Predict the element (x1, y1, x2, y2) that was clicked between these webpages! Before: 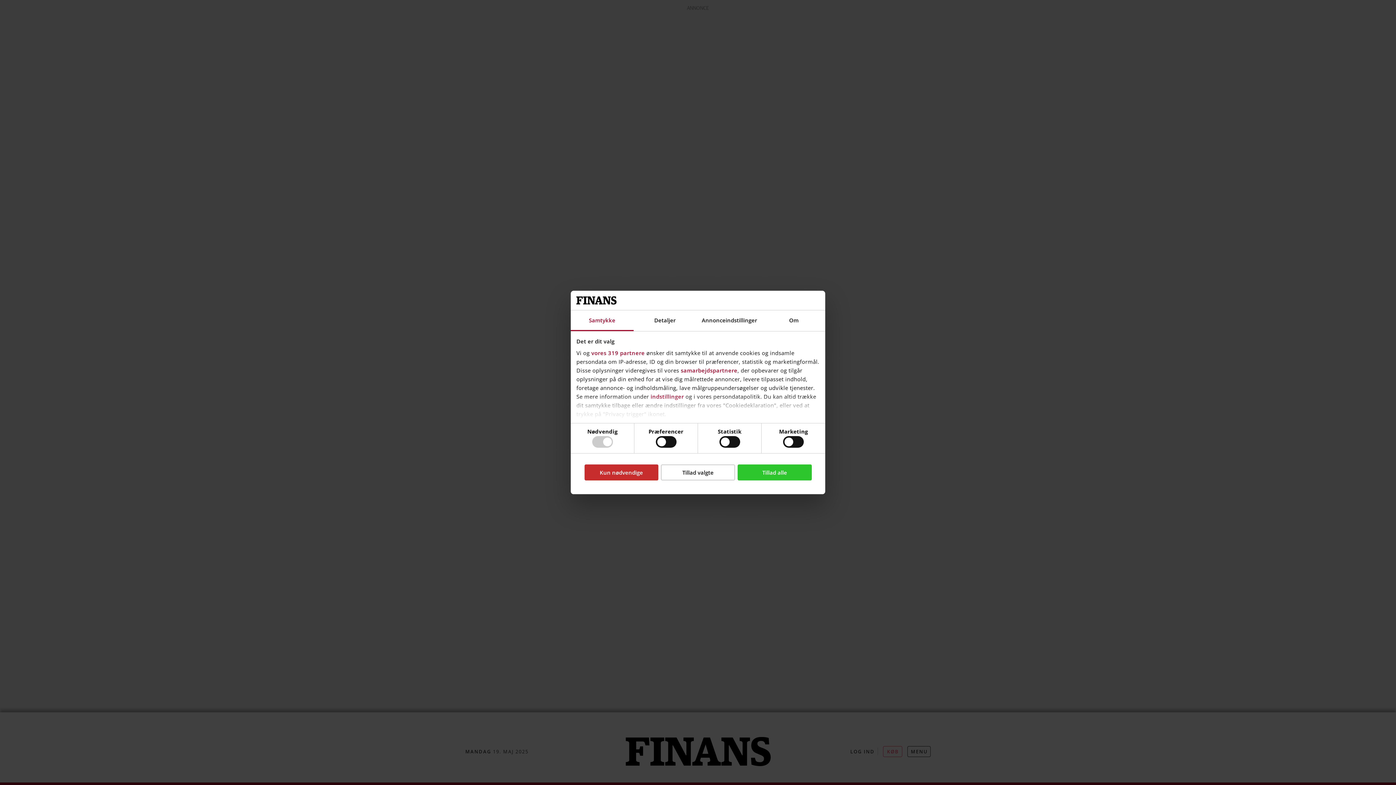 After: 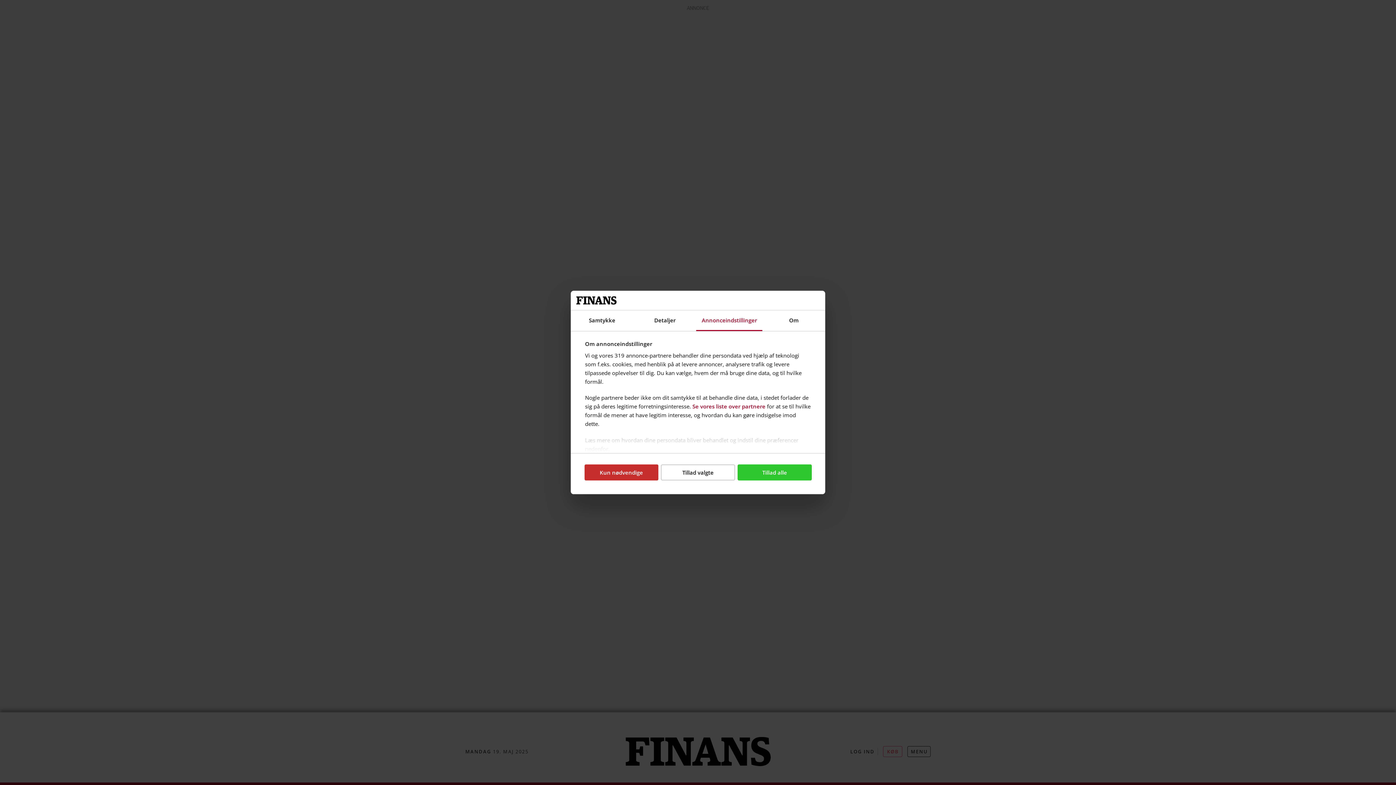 Action: bbox: (696, 310, 762, 331) label: Annonceindstillinger